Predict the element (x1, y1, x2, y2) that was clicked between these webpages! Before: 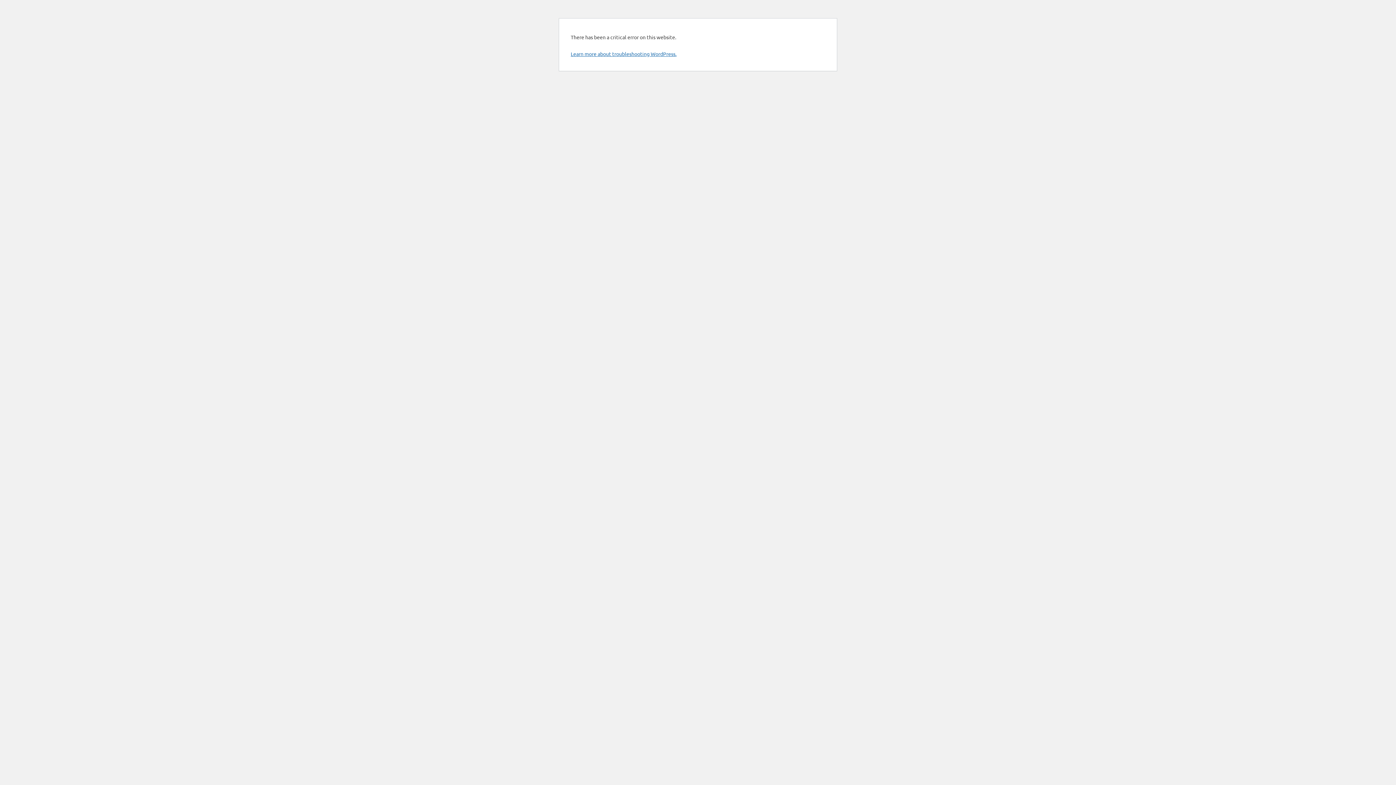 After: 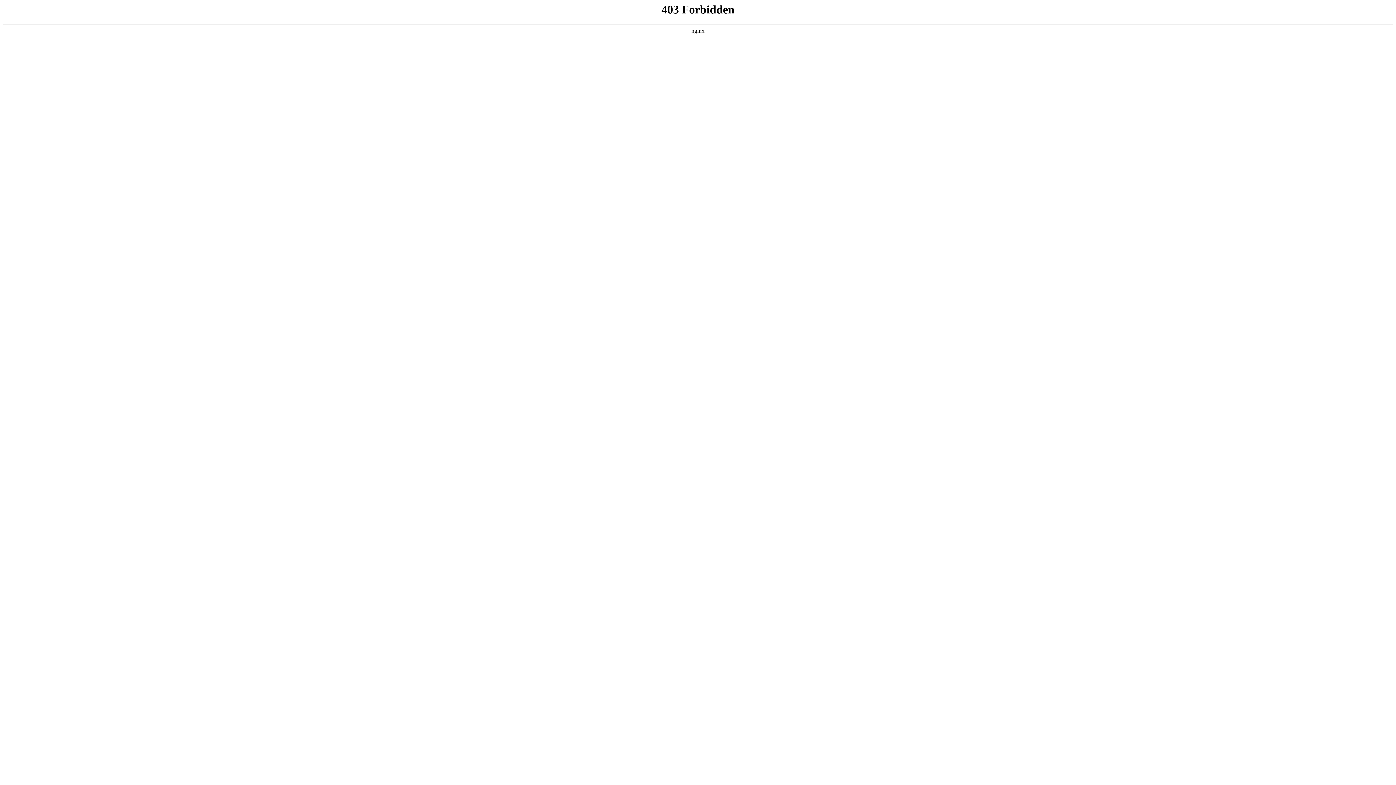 Action: label: Learn more about troubleshooting WordPress. bbox: (570, 50, 676, 57)